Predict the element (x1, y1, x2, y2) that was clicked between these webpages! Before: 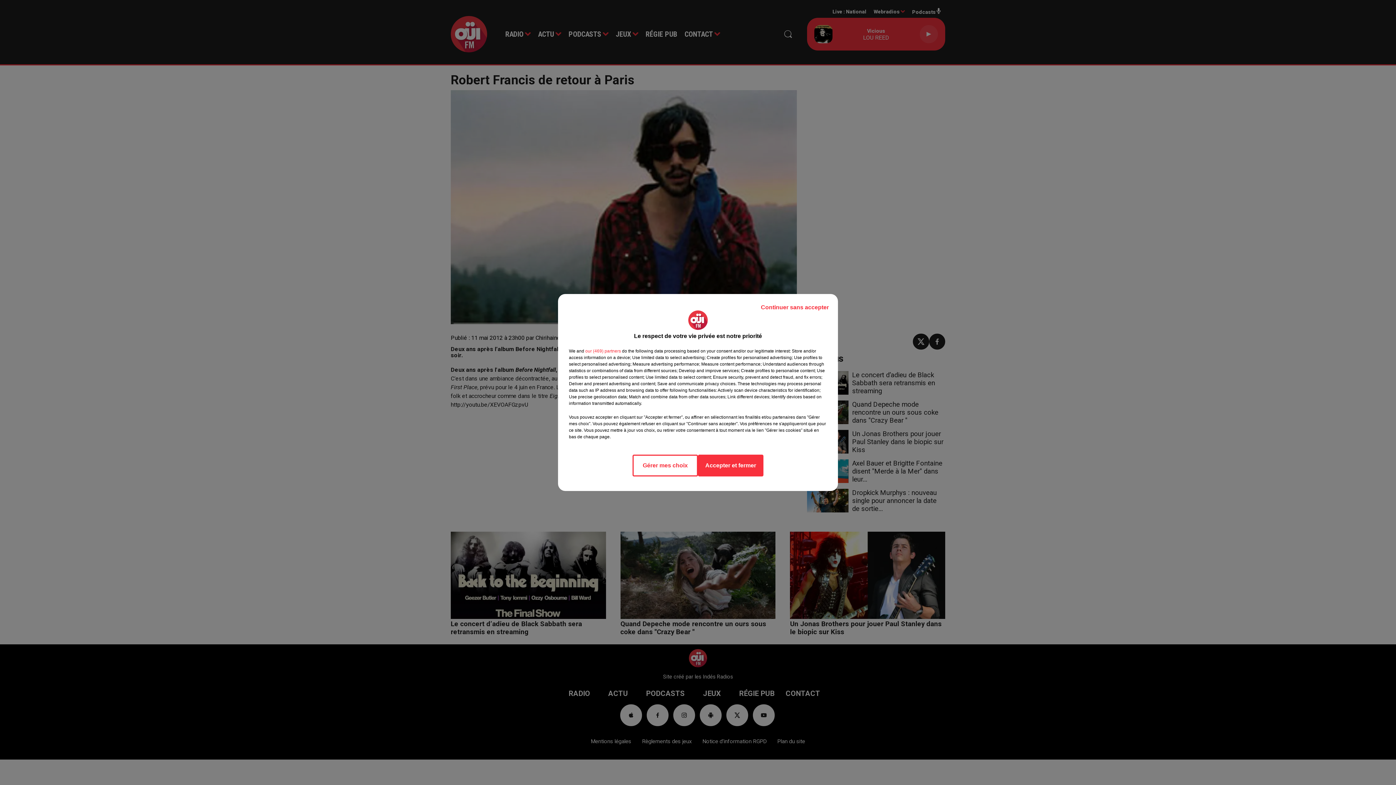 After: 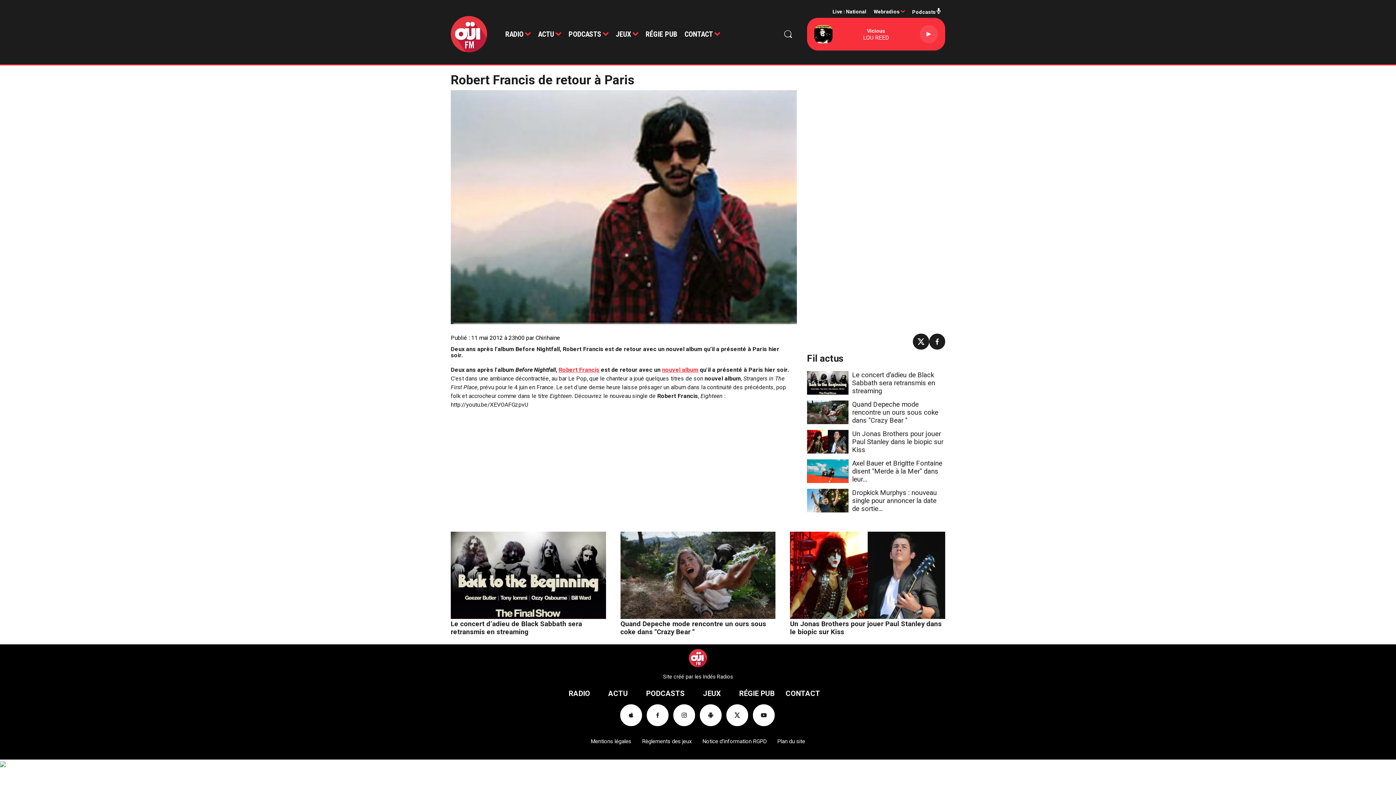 Action: label: Accepter et fermer bbox: (698, 454, 763, 476)